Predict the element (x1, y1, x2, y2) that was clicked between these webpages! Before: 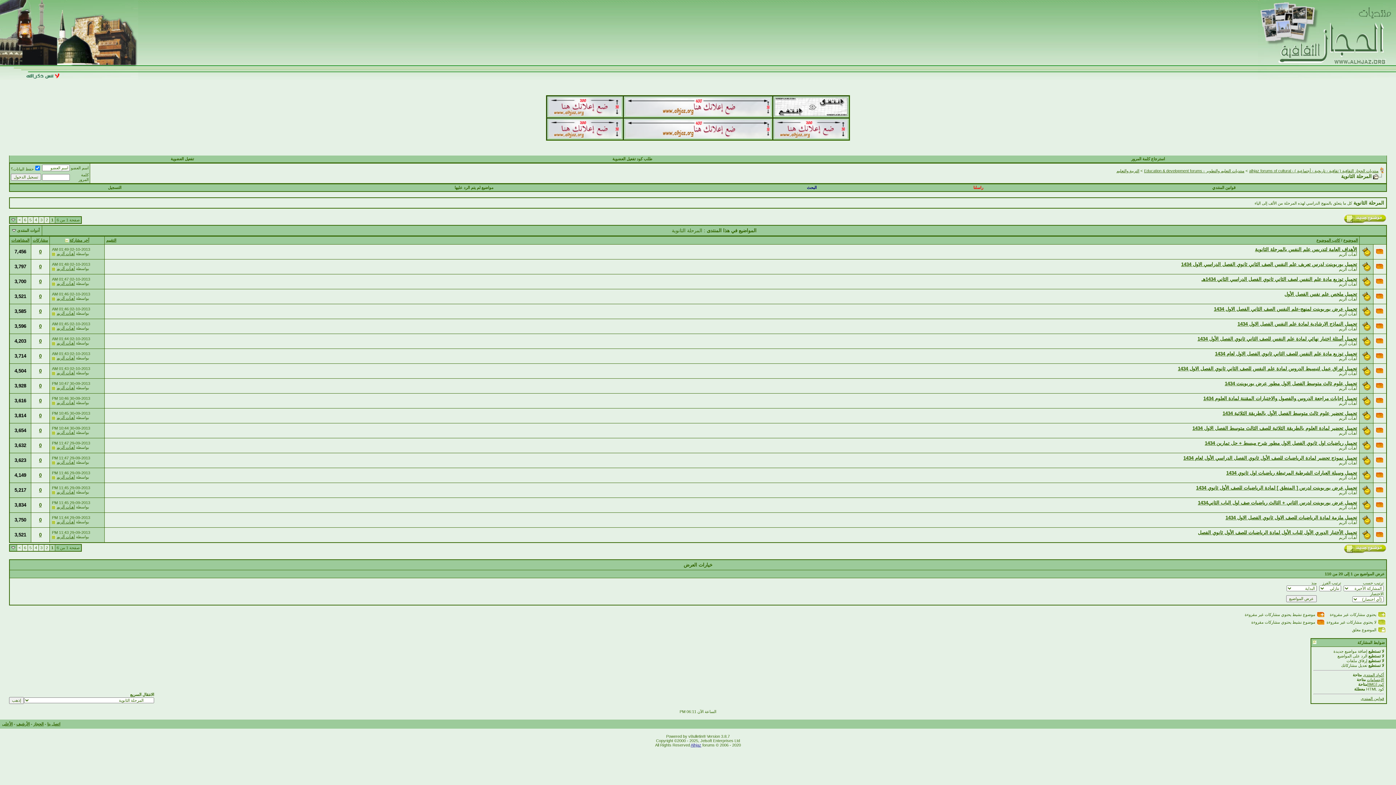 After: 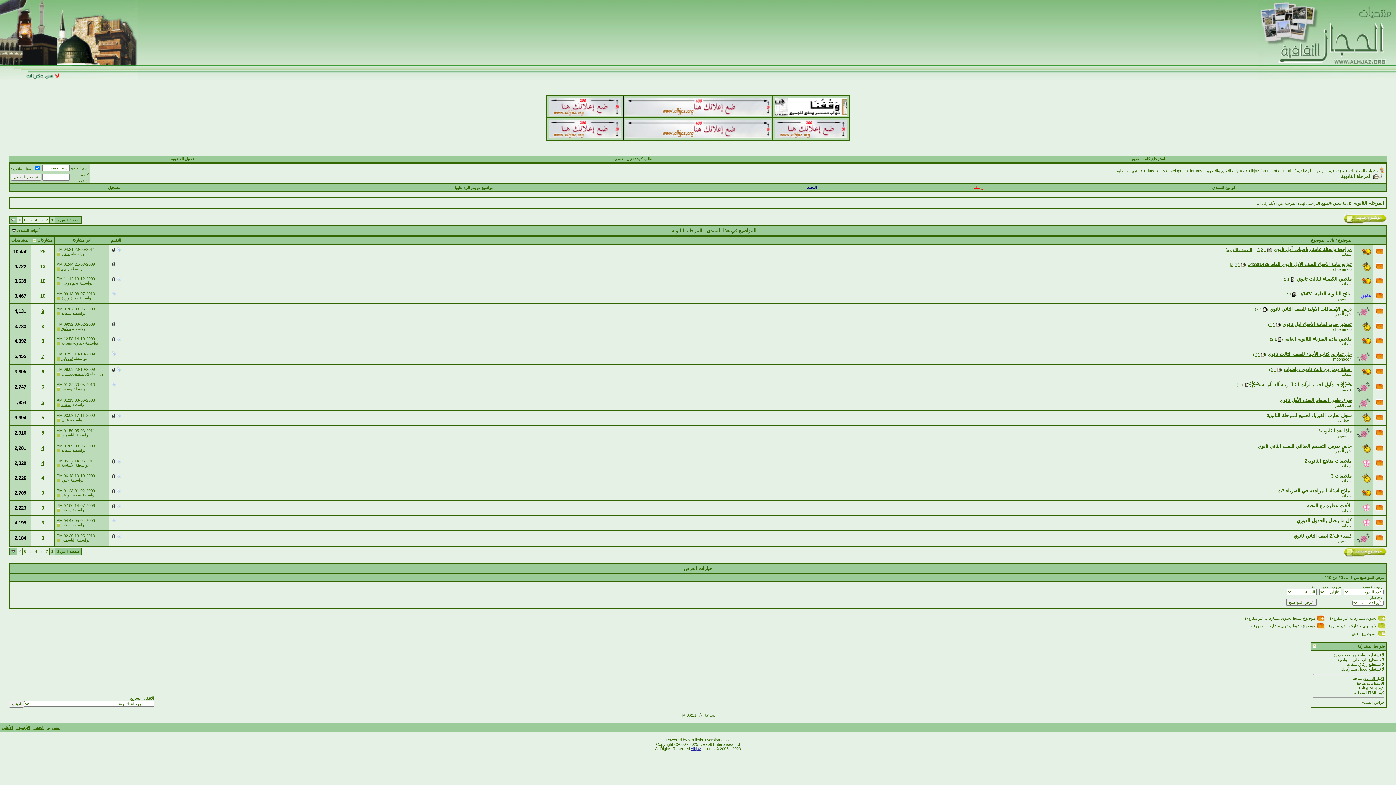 Action: bbox: (32, 238, 48, 242) label: مشاركات